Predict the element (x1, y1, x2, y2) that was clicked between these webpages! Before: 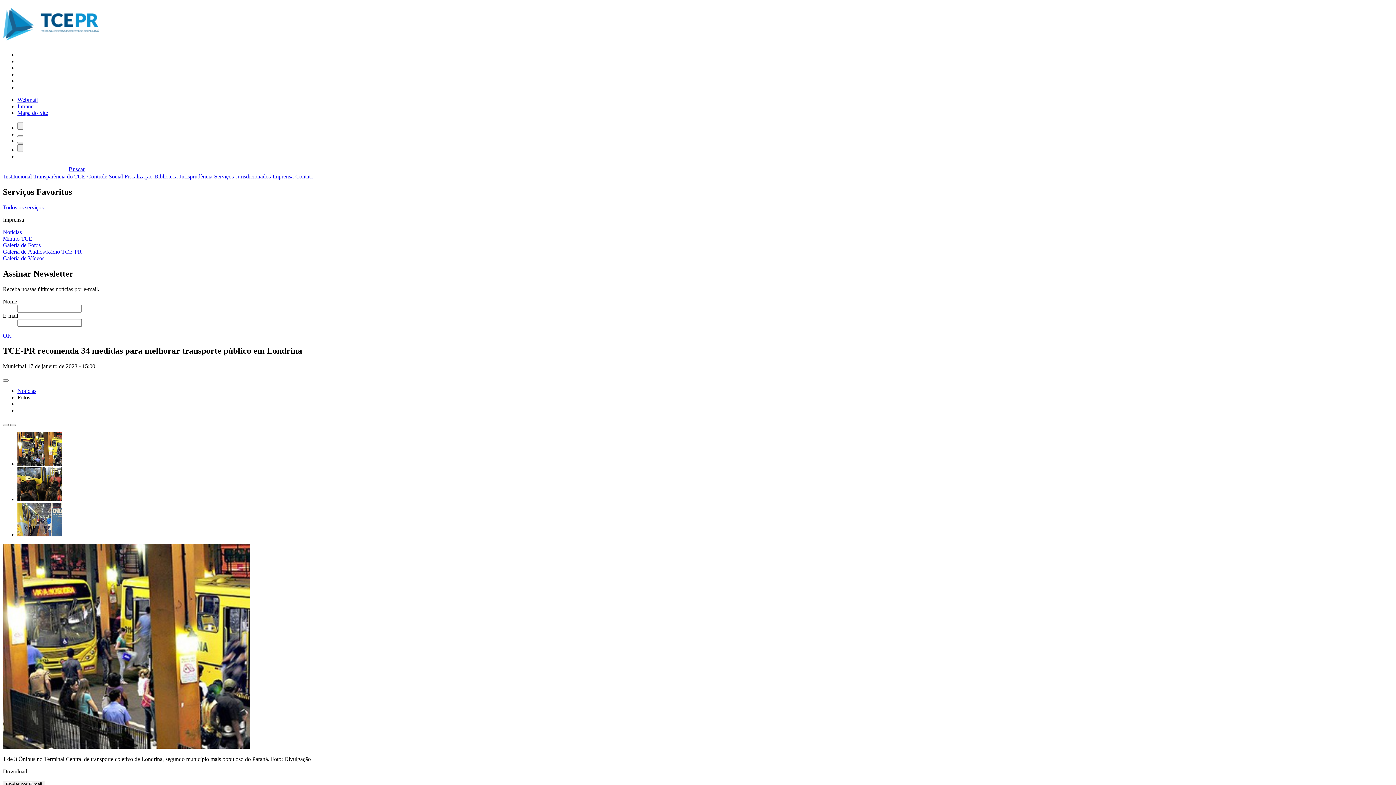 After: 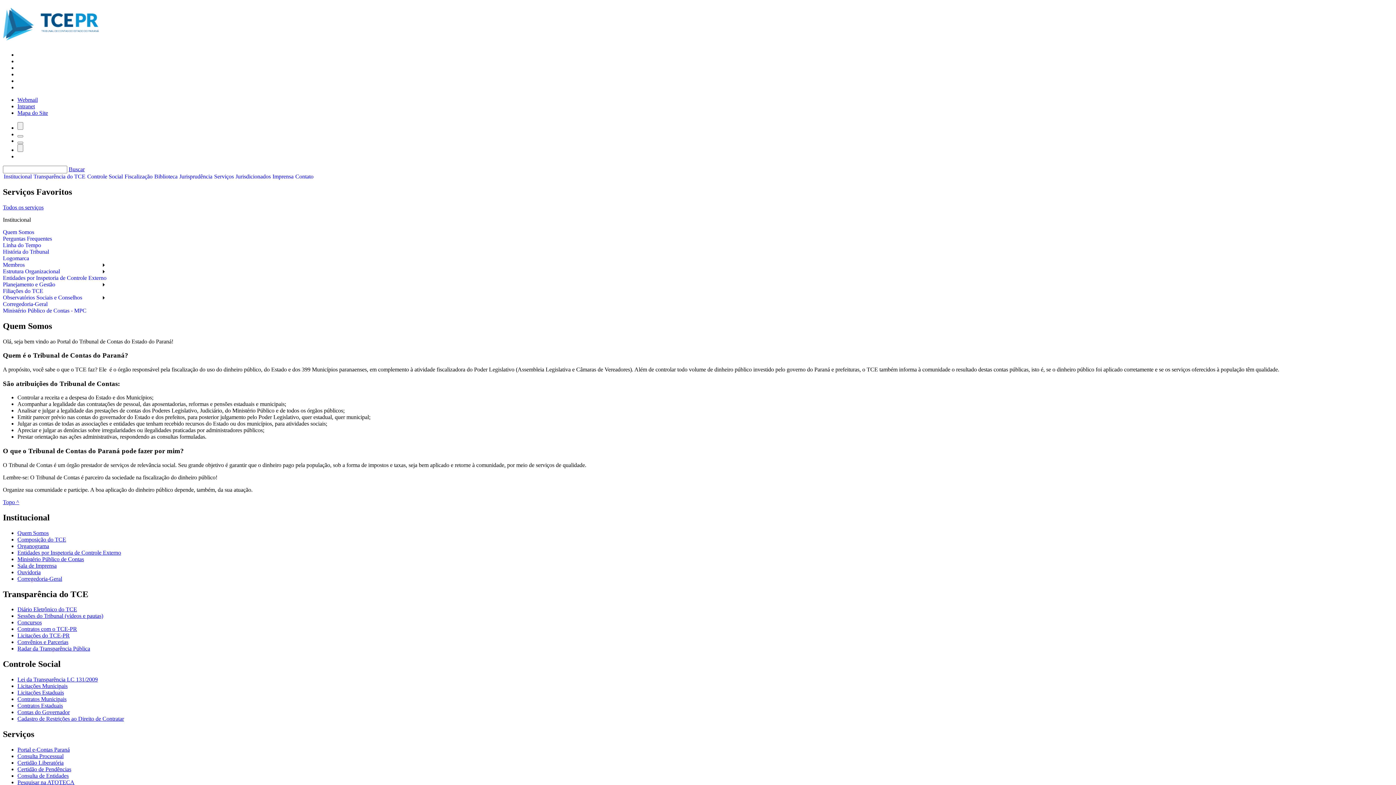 Action: bbox: (2, 173, 32, 179) label: Institucional